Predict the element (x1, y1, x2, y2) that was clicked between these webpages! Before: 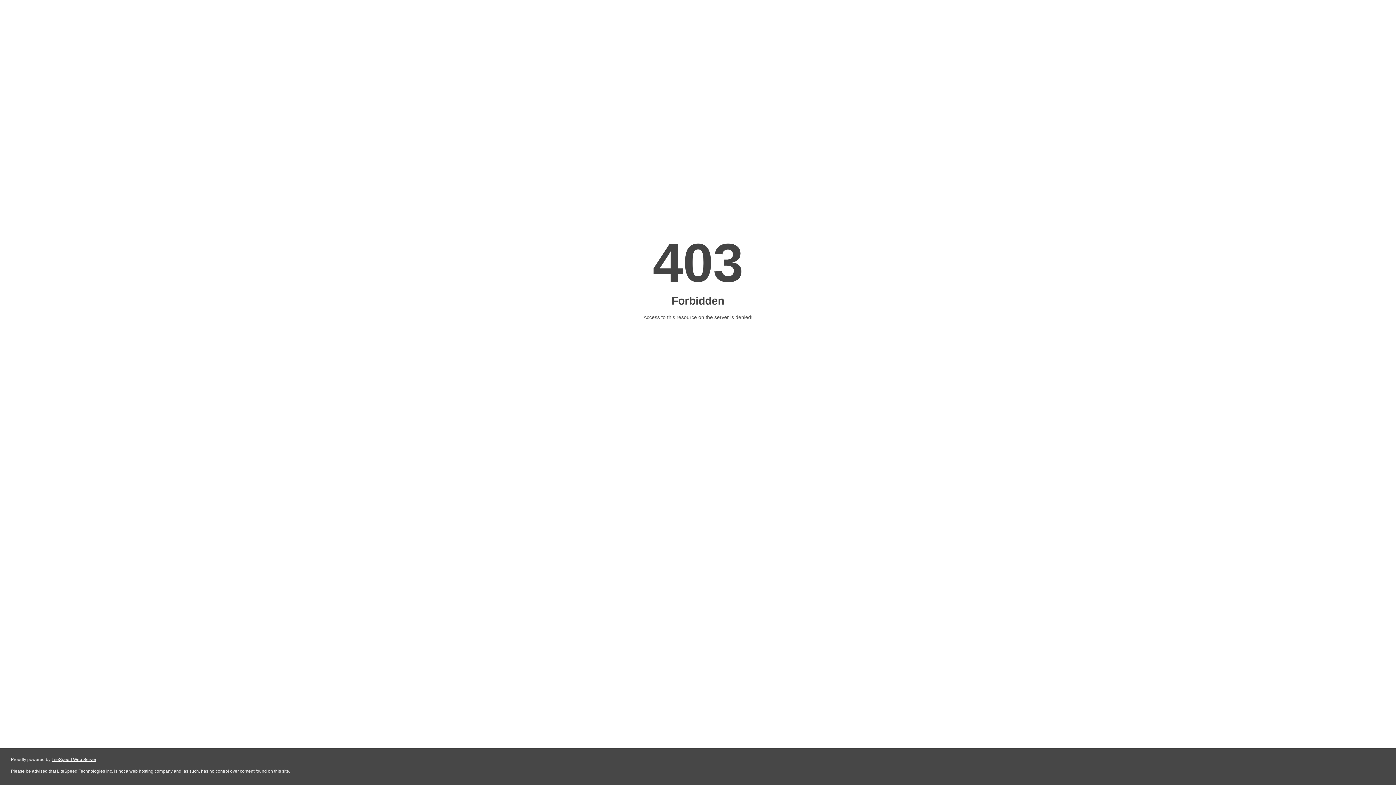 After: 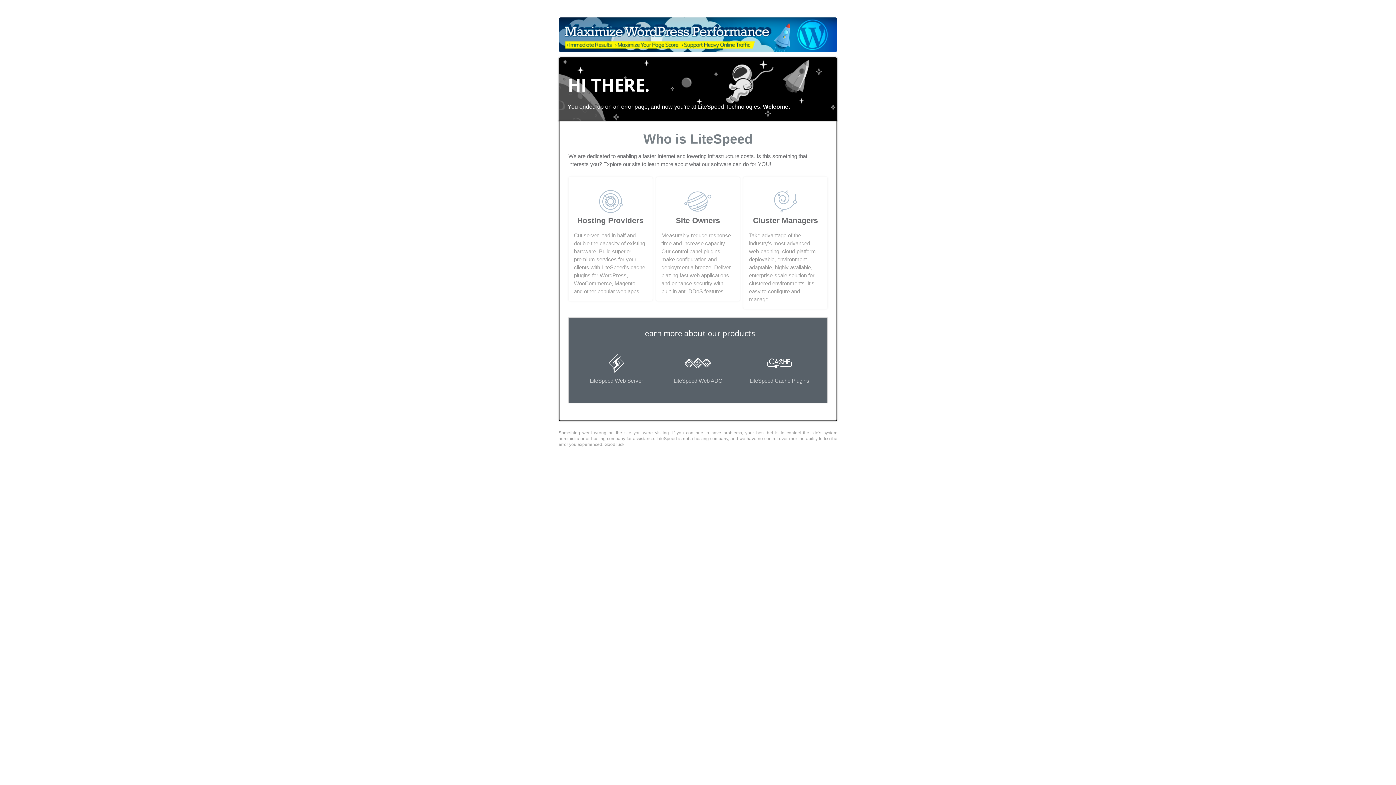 Action: bbox: (51, 757, 96, 762) label: LiteSpeed Web Server